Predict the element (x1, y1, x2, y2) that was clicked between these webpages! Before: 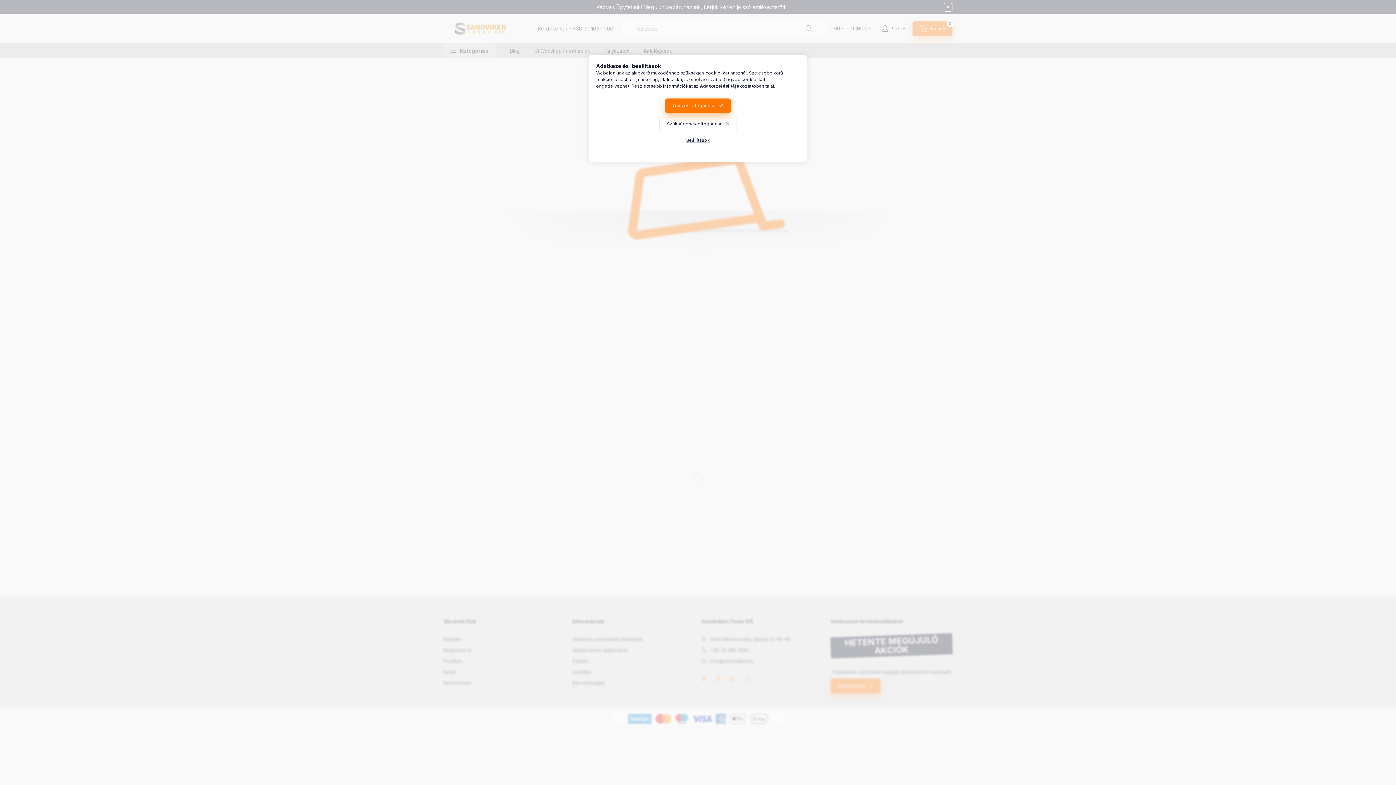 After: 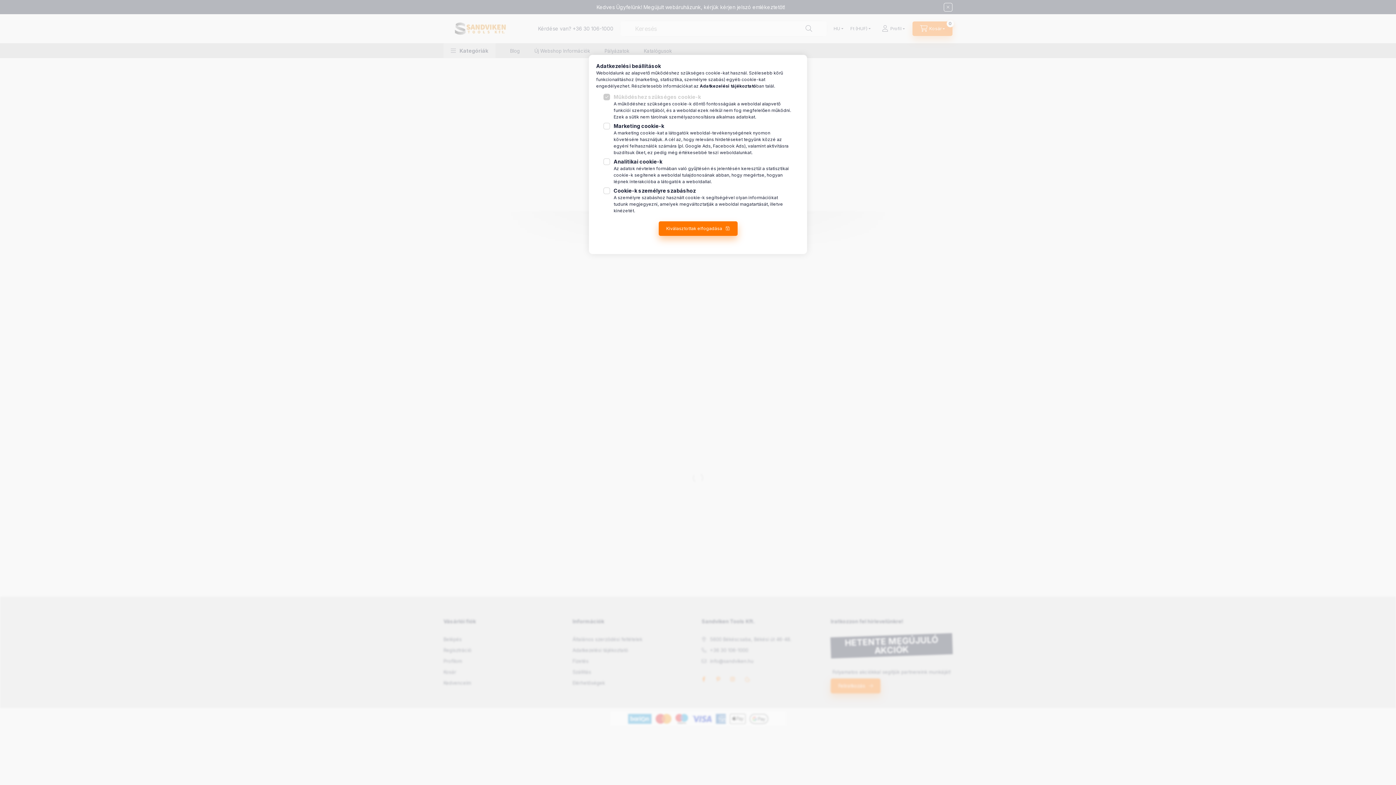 Action: bbox: (678, 133, 717, 147) label: Beállítások